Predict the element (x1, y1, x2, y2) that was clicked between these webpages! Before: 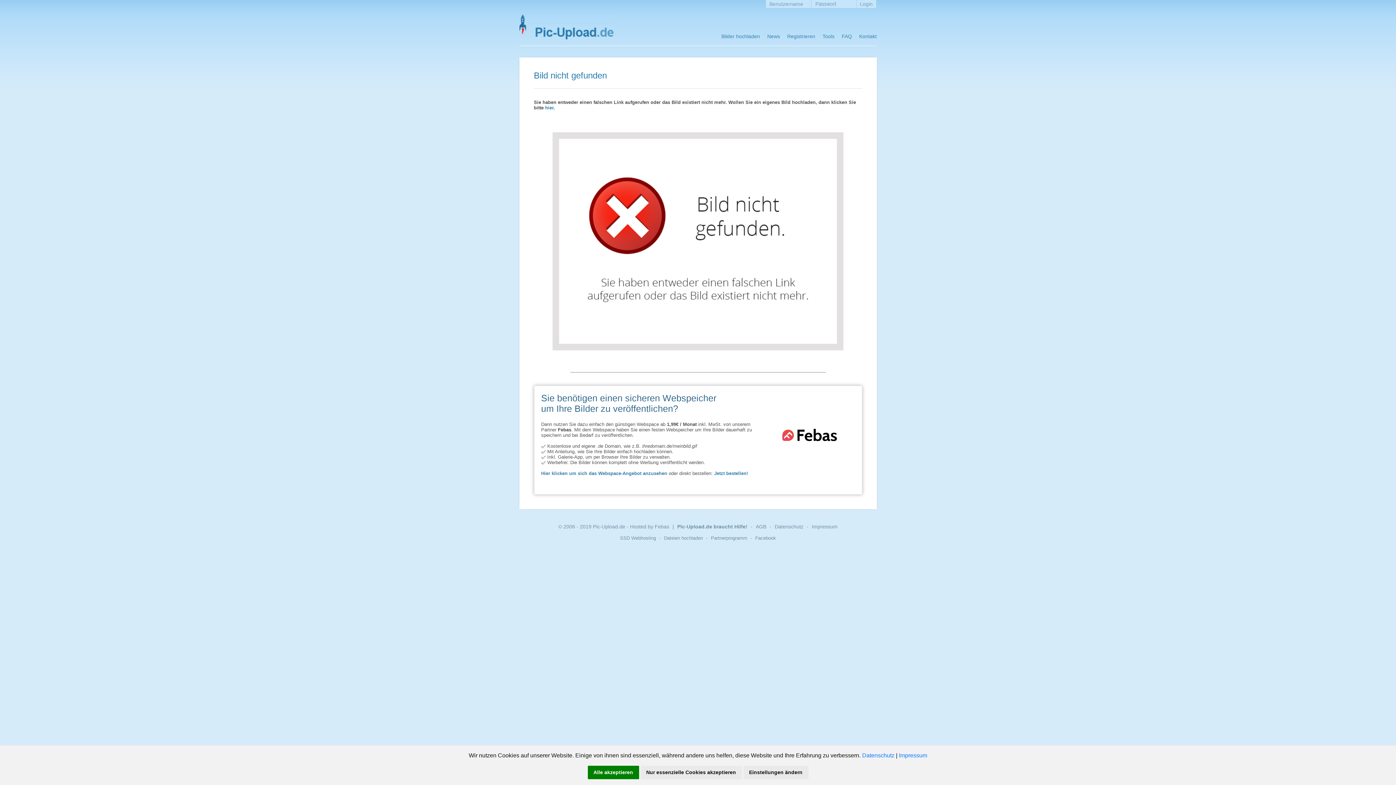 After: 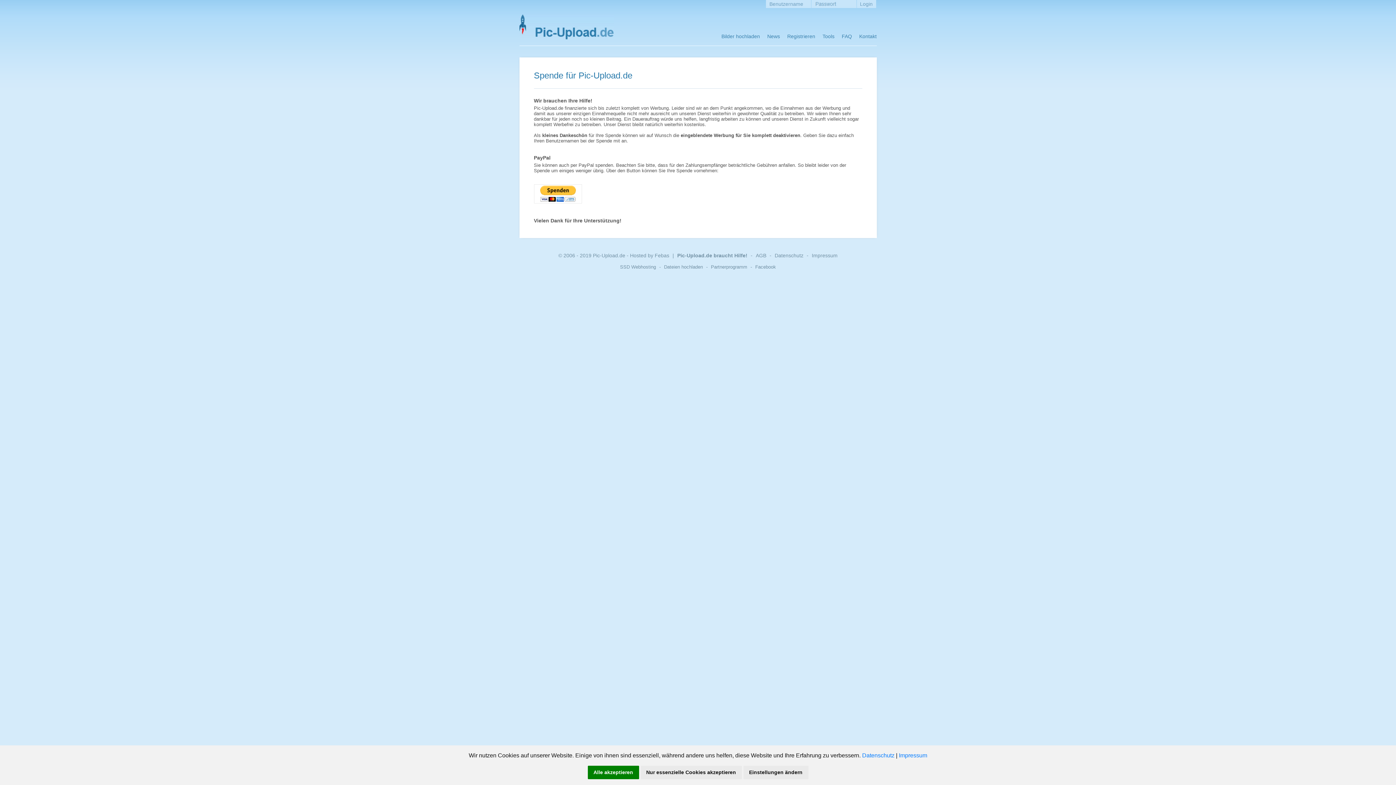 Action: label: Pic-Upload.de braucht Hilfe! bbox: (677, 524, 747, 529)